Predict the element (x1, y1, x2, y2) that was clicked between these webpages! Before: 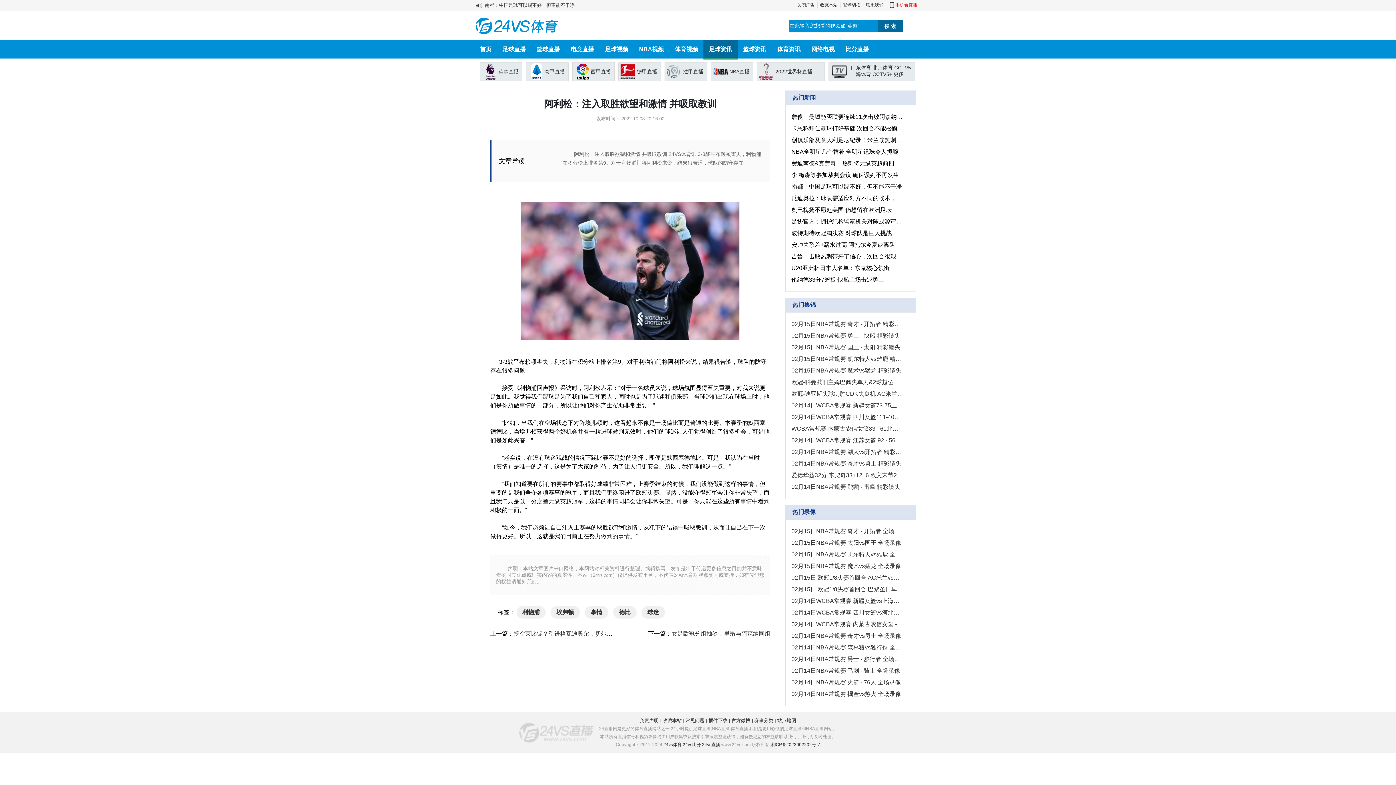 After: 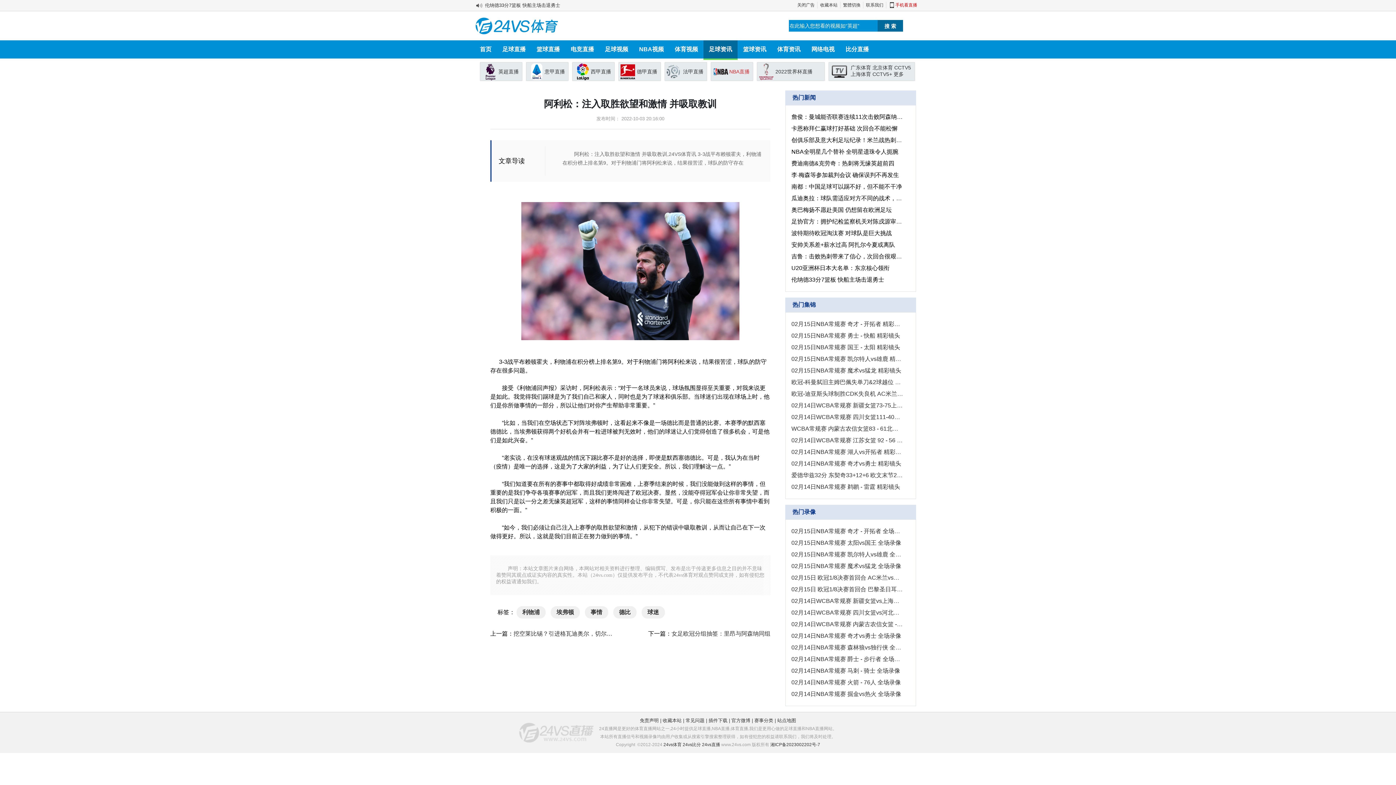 Action: bbox: (711, 62, 753, 80) label: NBA直播